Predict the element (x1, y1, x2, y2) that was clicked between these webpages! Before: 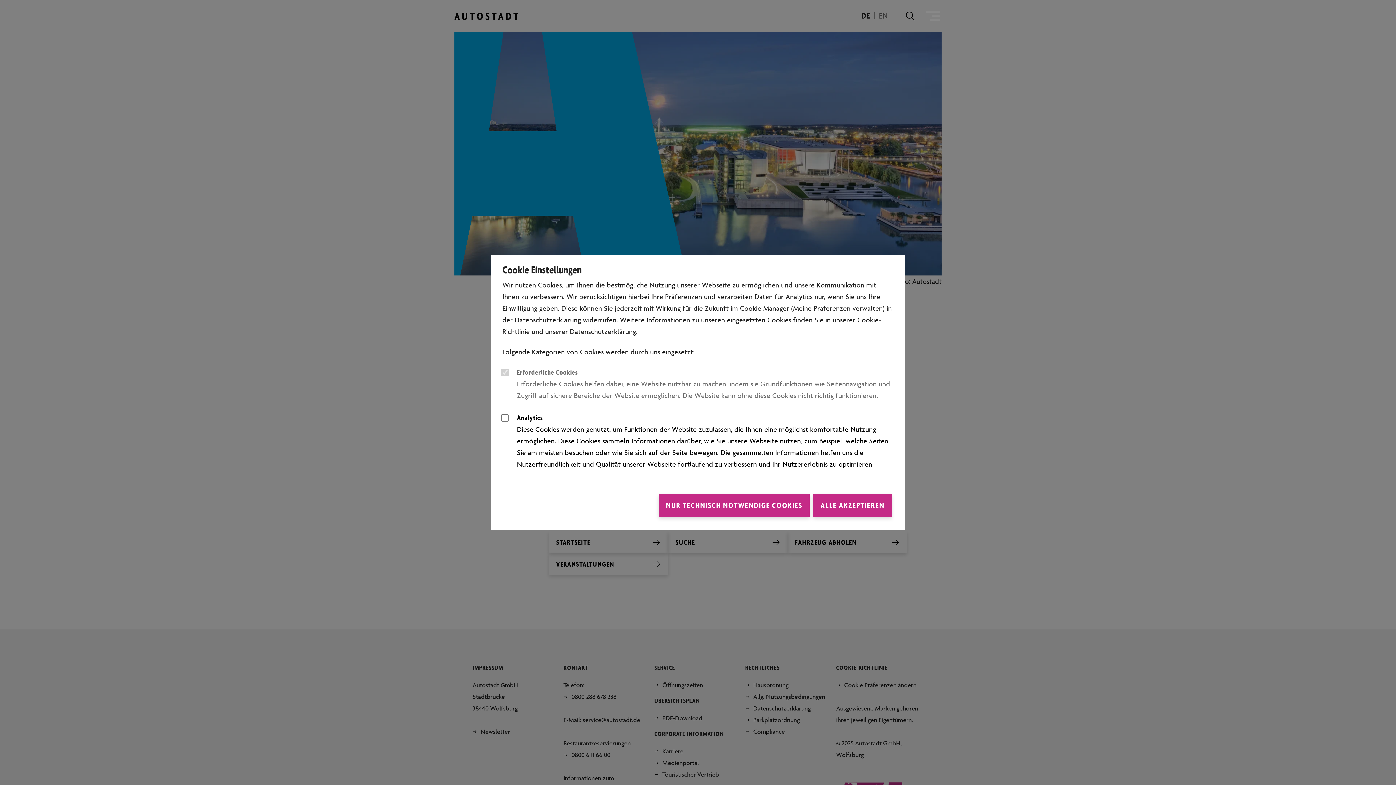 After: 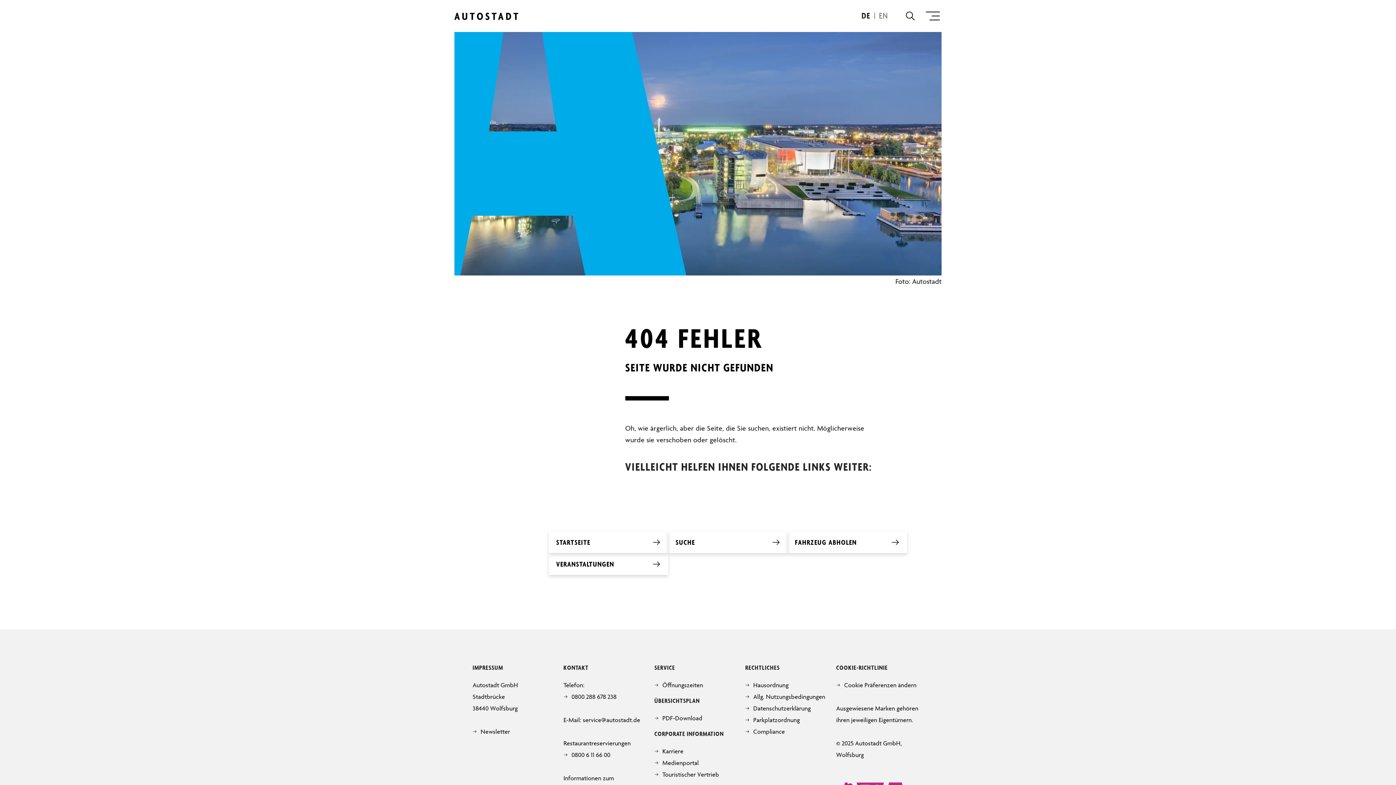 Action: label: ALLE AKZEPTIEREN bbox: (813, 494, 892, 517)